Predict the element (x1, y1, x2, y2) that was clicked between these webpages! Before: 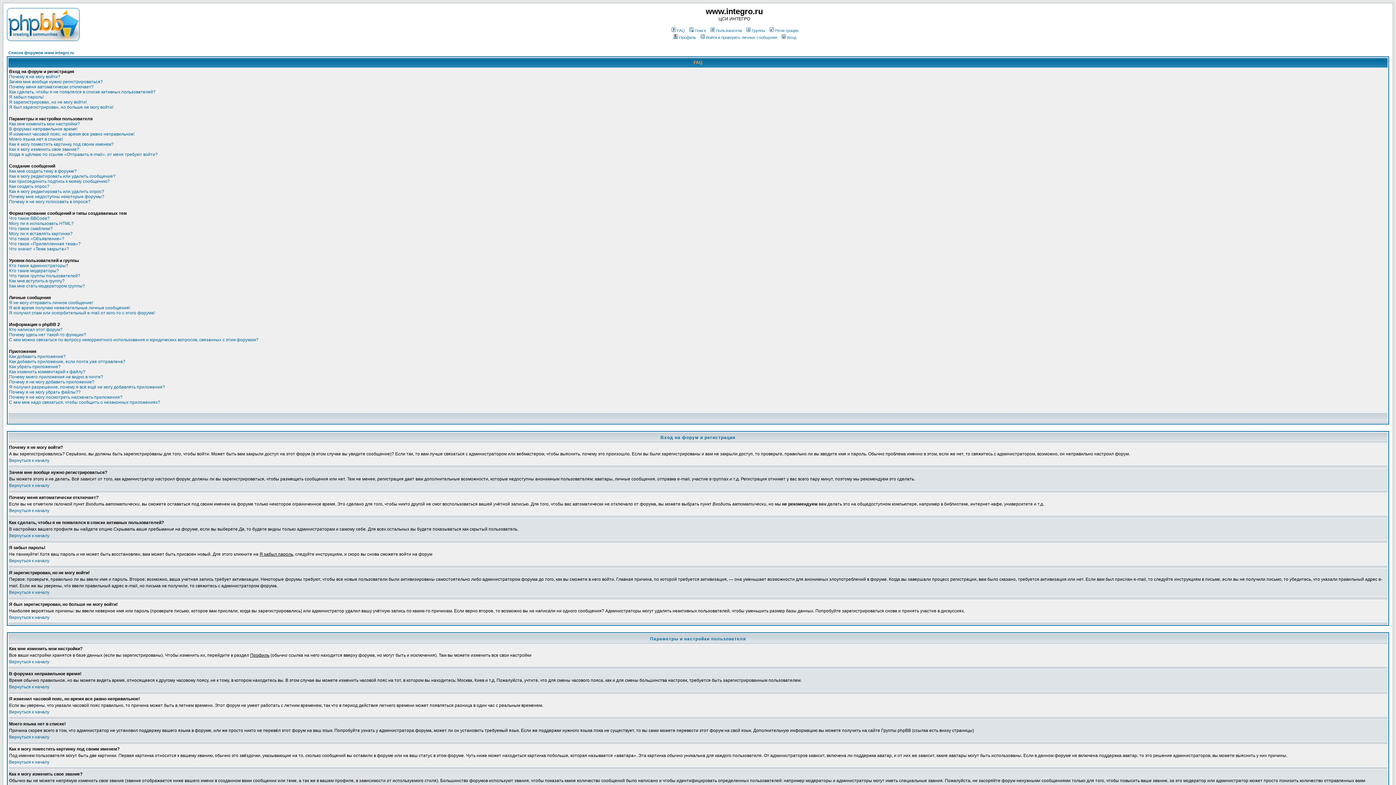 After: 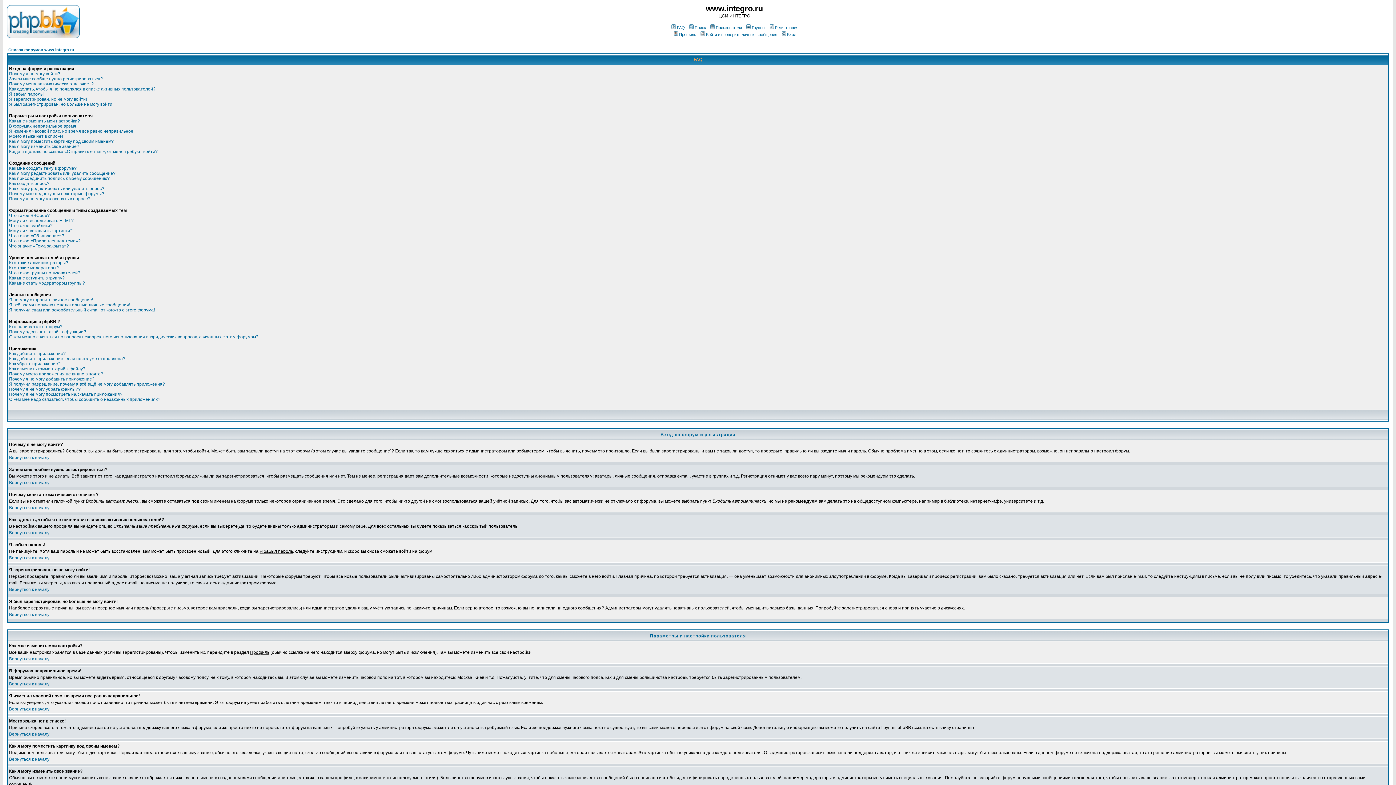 Action: bbox: (9, 458, 49, 463) label: Вернуться к началу